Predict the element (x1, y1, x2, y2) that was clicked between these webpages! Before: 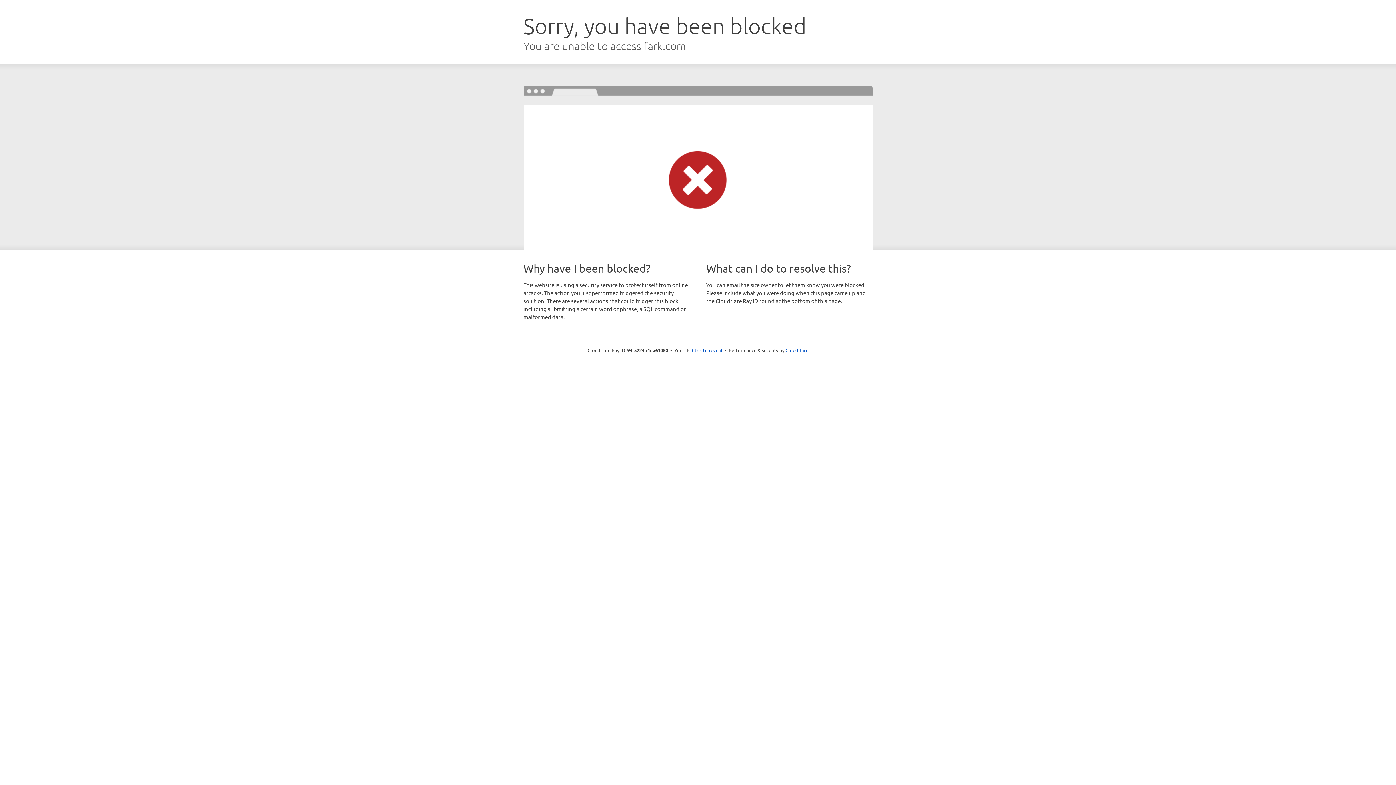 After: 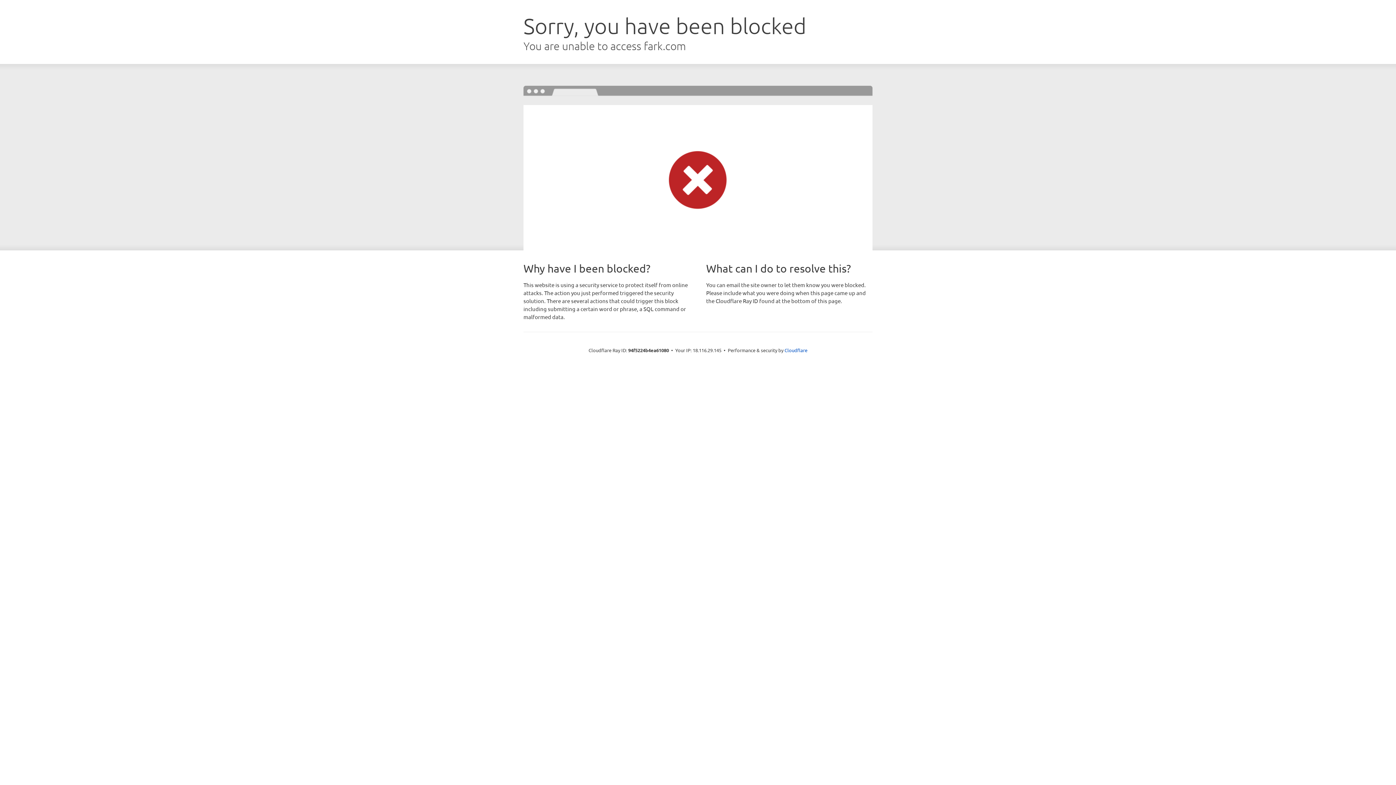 Action: label: Click to reveal bbox: (692, 346, 722, 353)